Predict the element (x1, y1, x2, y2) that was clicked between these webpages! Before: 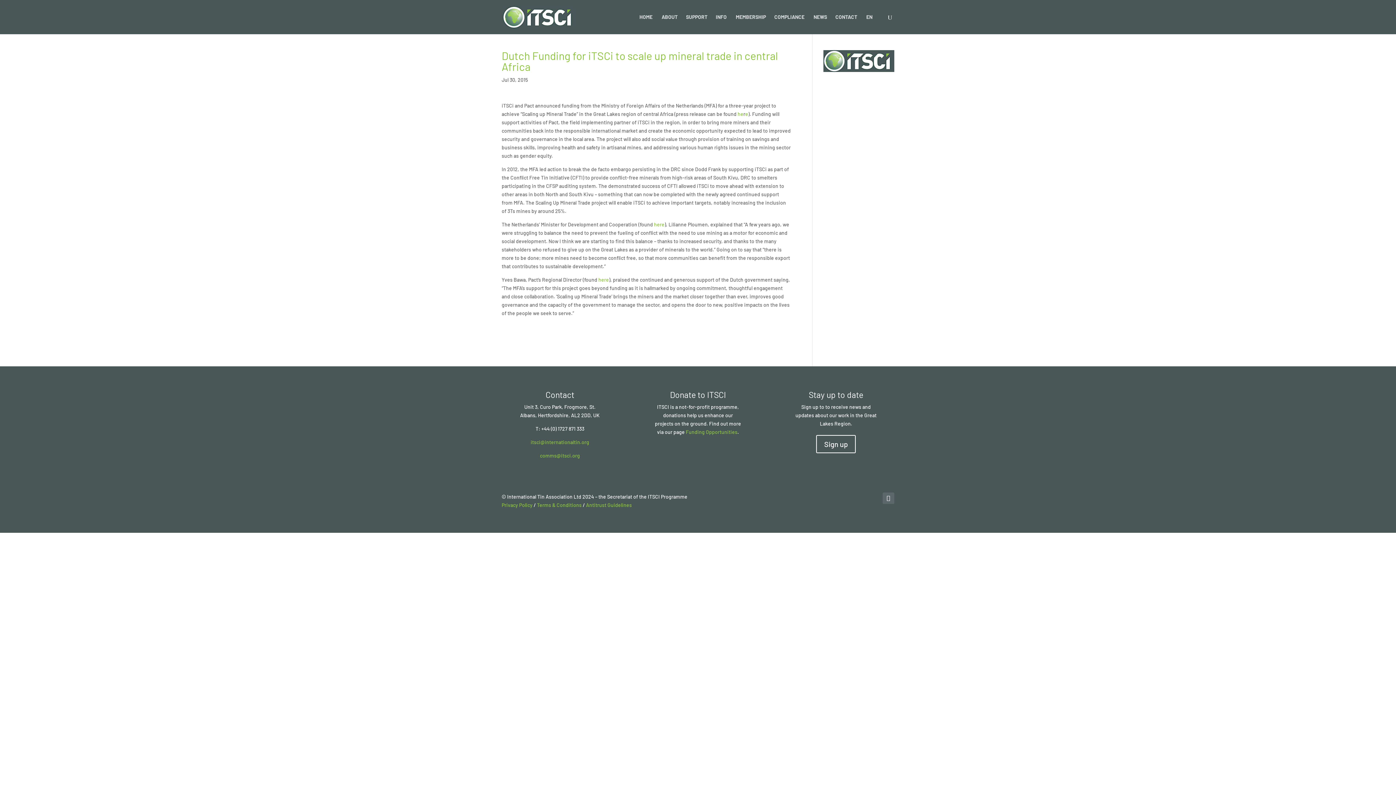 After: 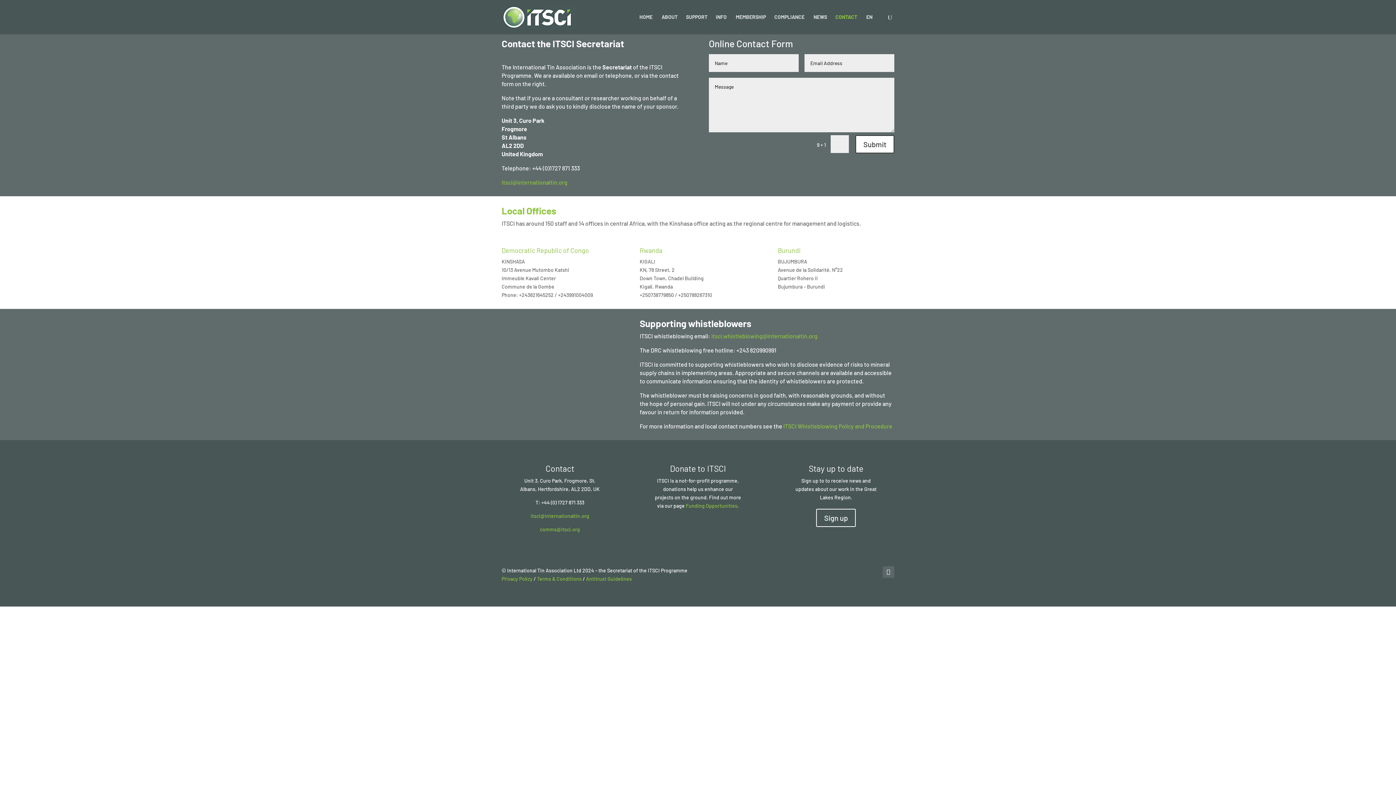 Action: bbox: (835, 14, 857, 34) label: CONTACT